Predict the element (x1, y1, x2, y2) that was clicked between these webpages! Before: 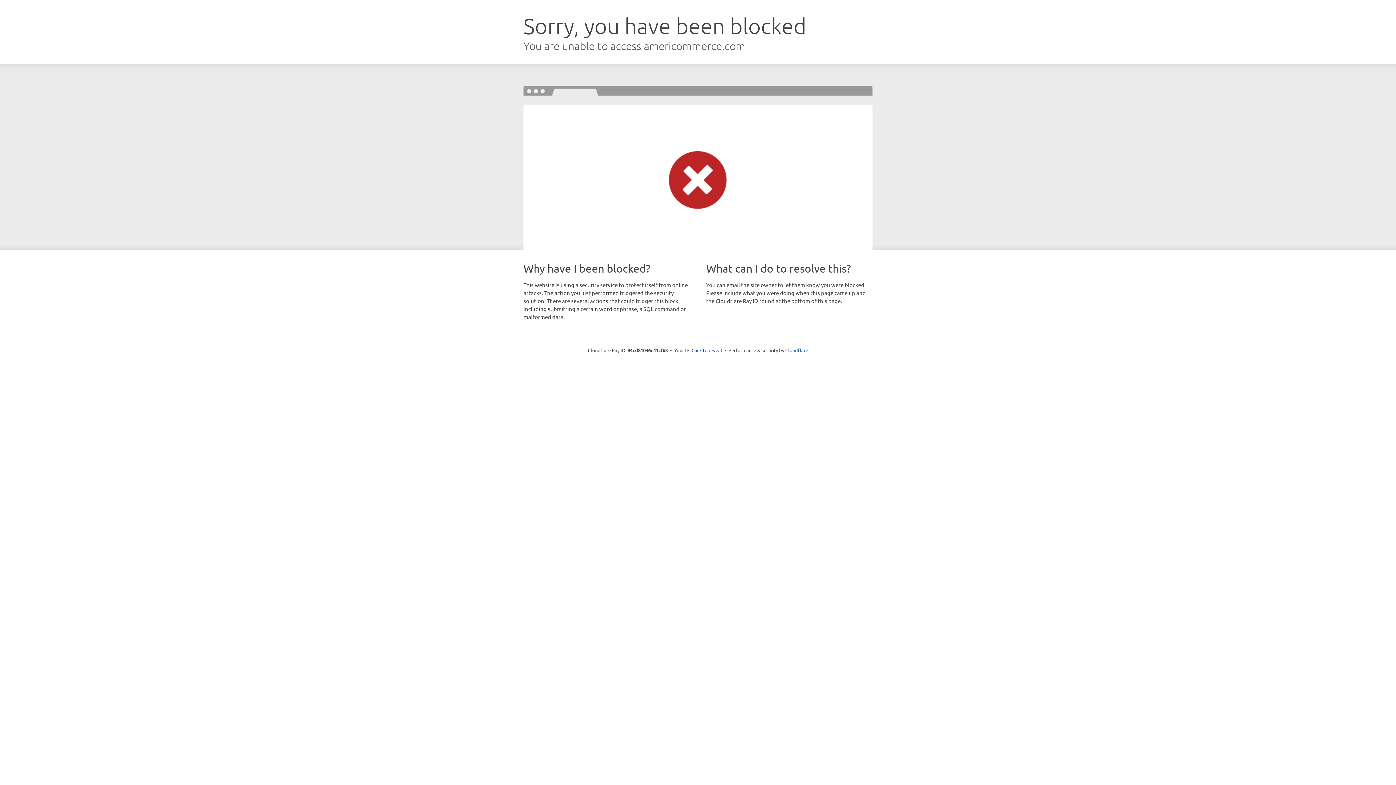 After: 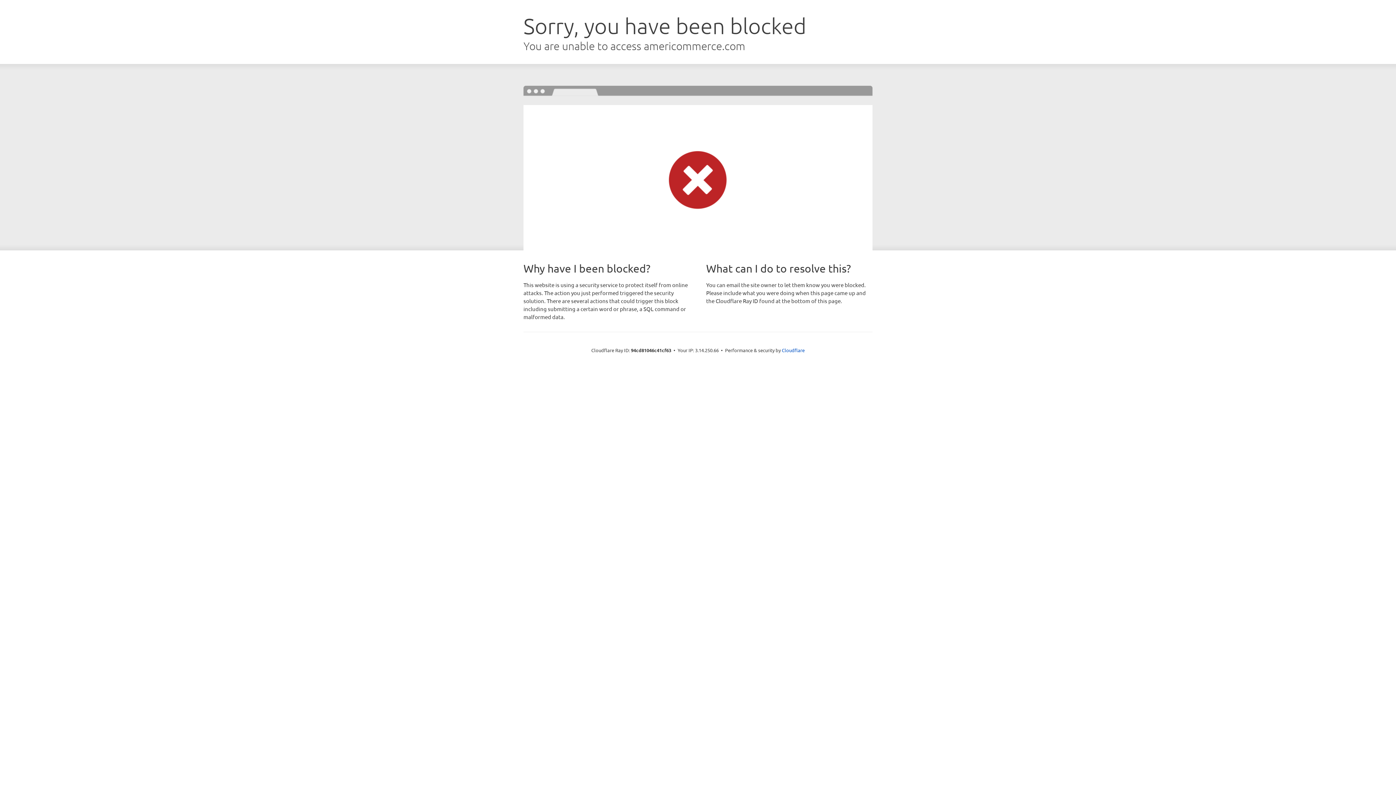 Action: label: Click to reveal bbox: (691, 346, 722, 353)